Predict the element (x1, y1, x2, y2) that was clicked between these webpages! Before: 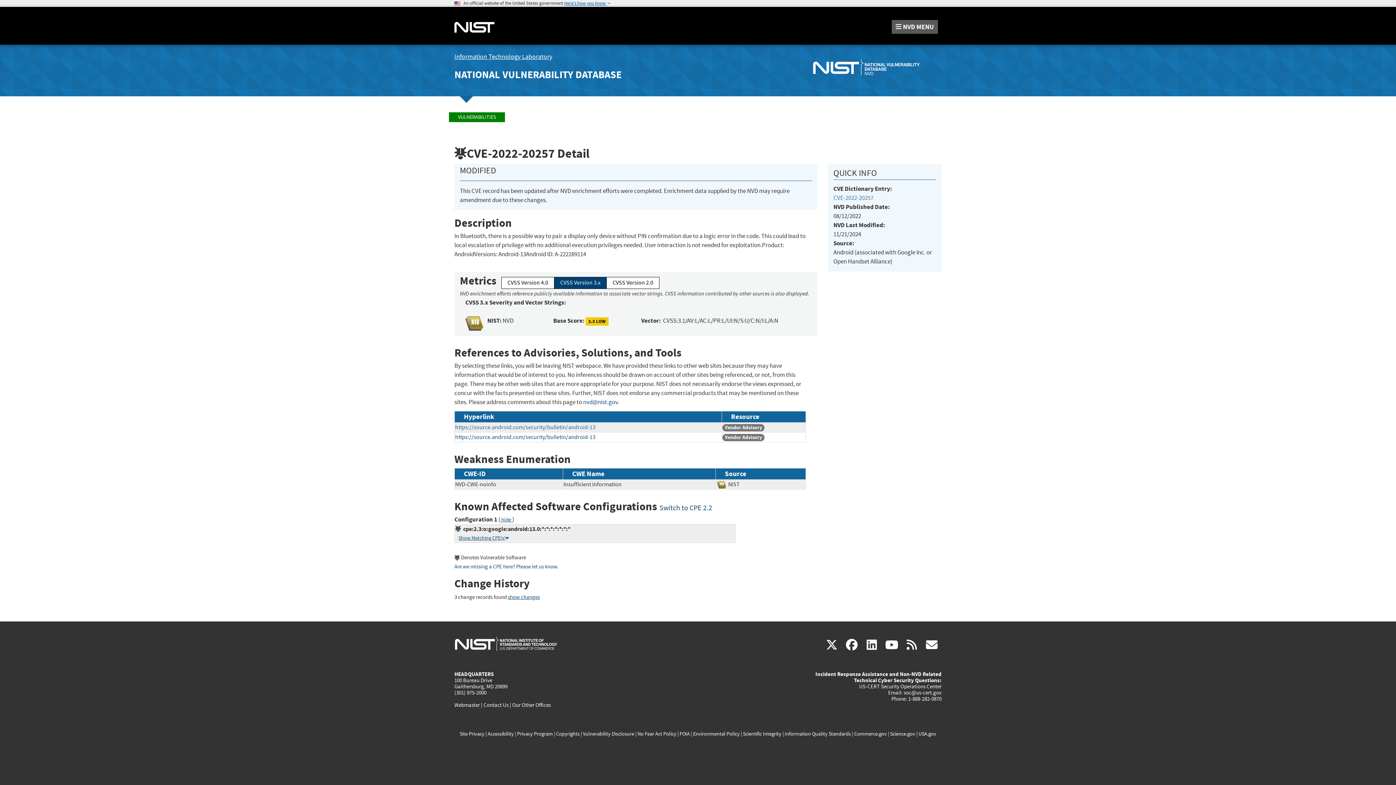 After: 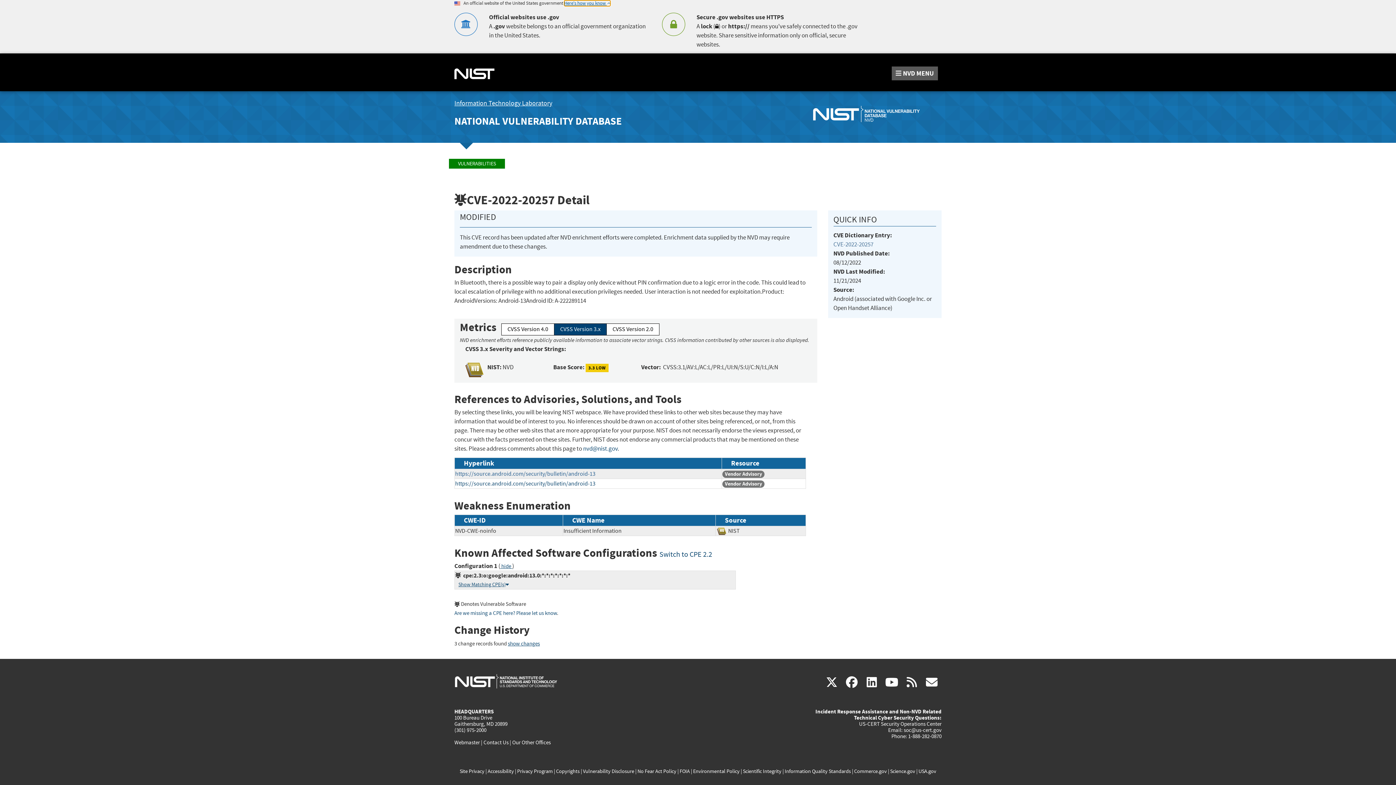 Action: bbox: (564, 0, 610, 5) label: Here's how you know 